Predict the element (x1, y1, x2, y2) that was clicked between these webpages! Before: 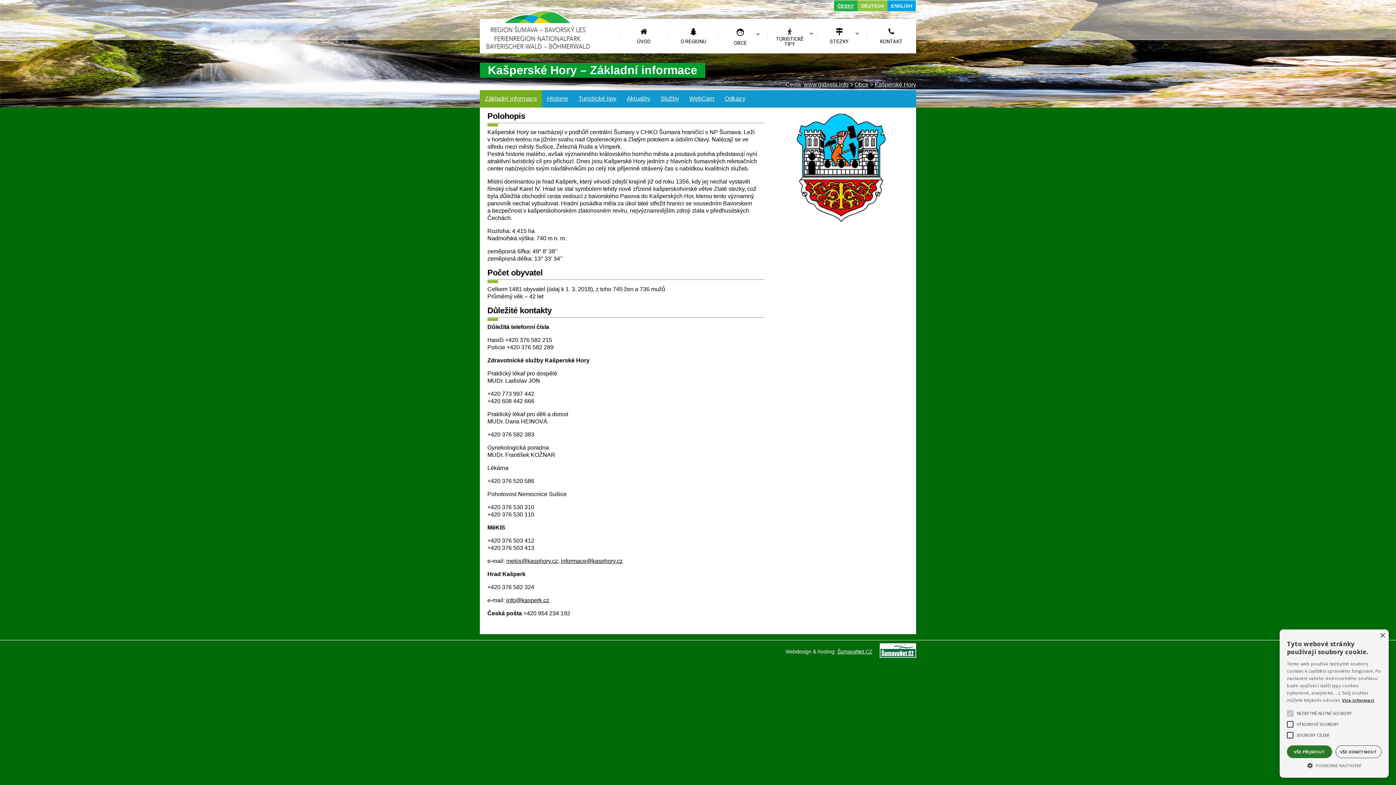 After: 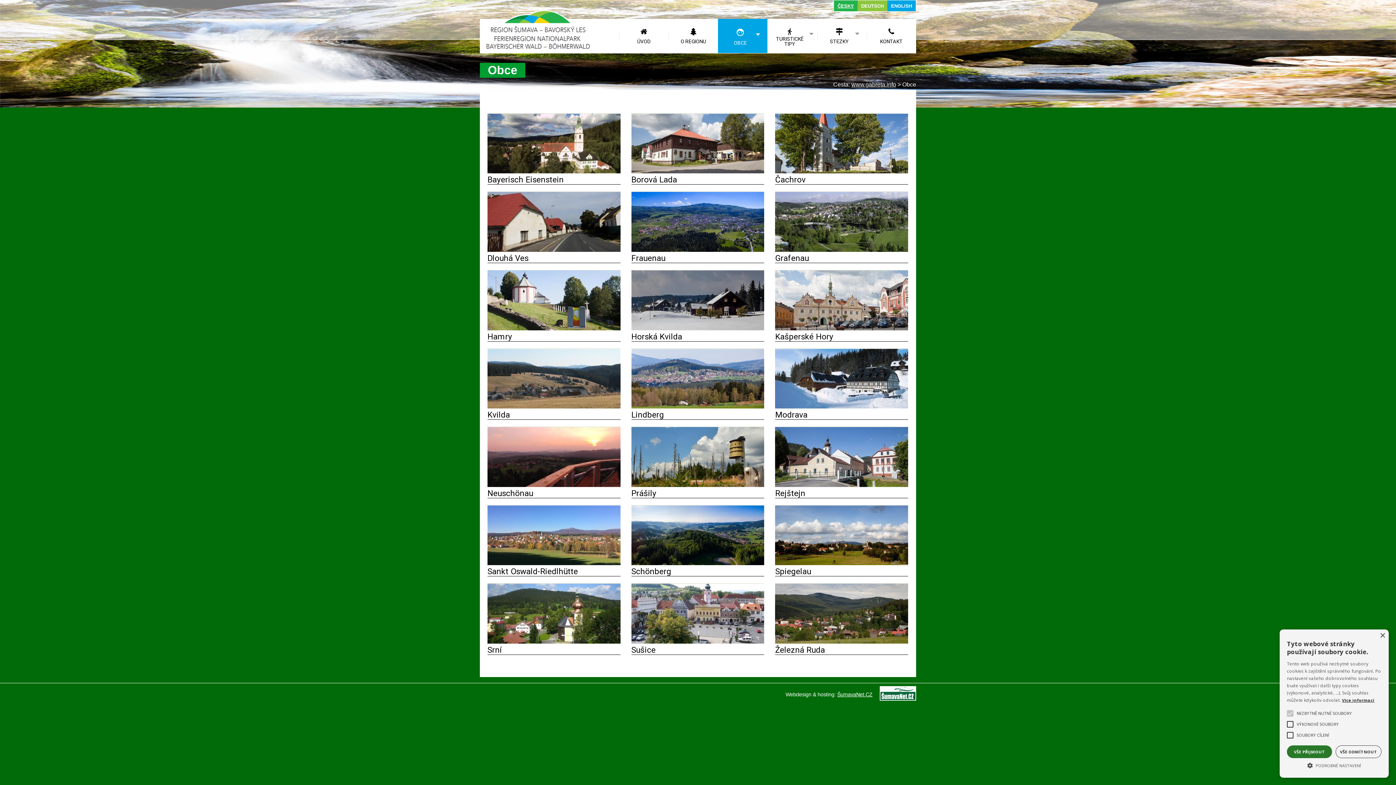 Action: bbox: (854, 81, 868, 87) label: Obce